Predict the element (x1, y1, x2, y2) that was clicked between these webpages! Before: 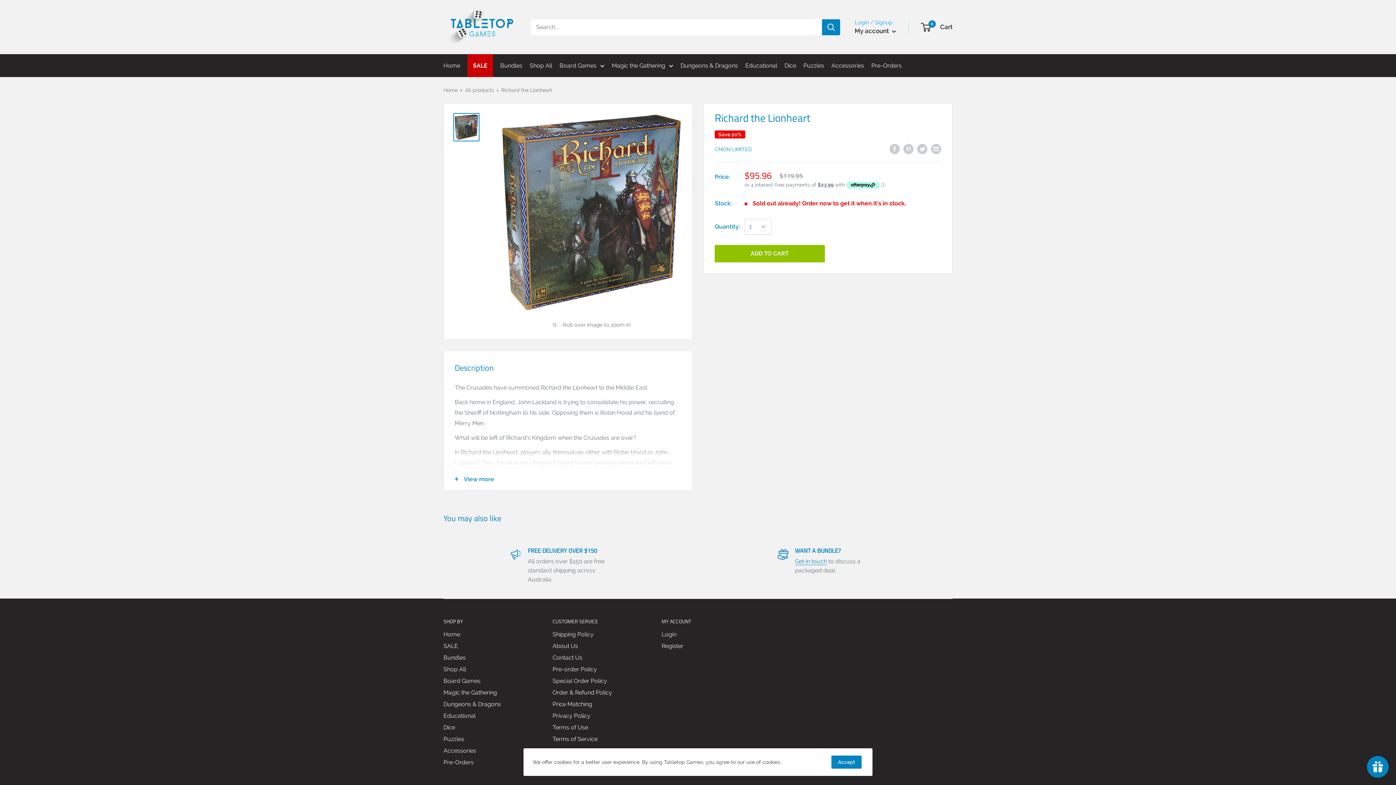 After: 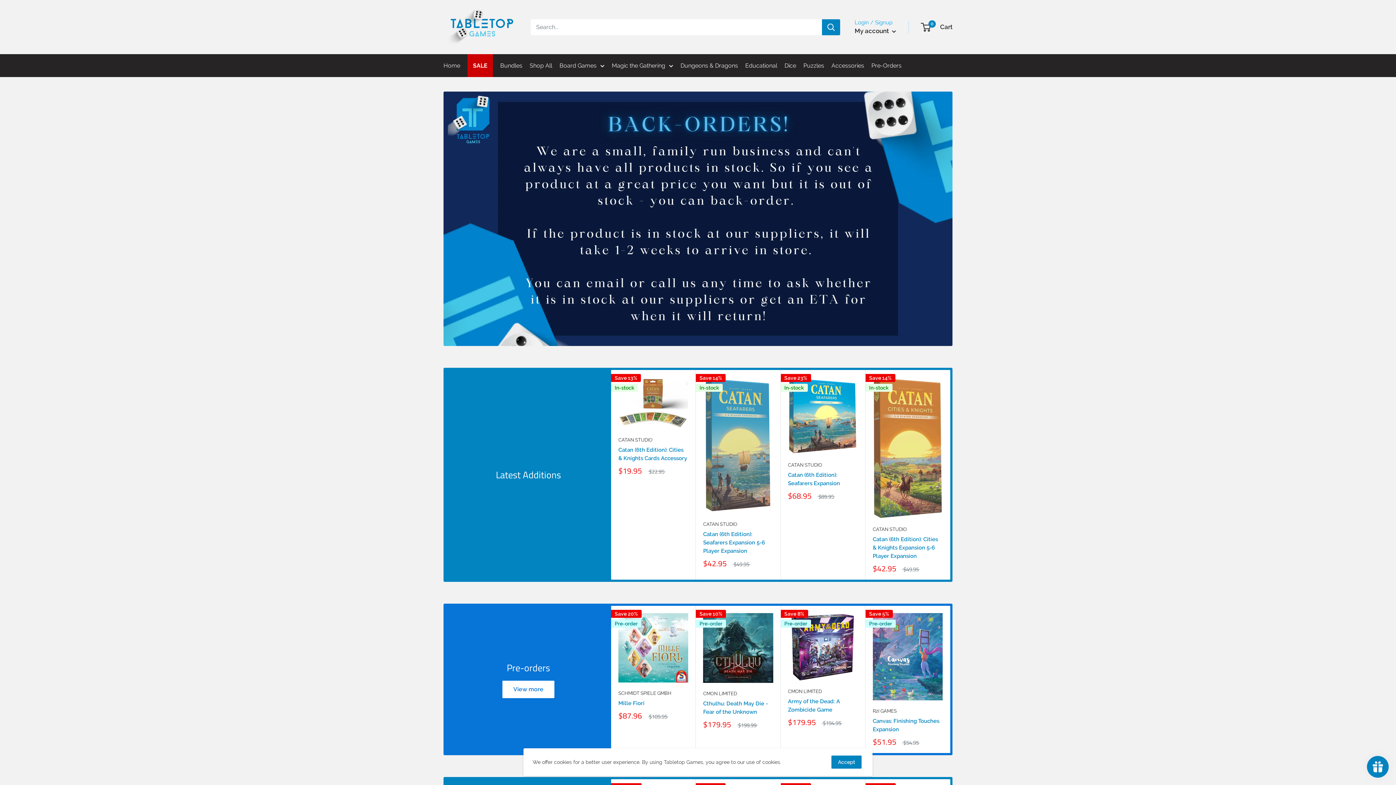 Action: bbox: (661, 640, 745, 652) label: Register